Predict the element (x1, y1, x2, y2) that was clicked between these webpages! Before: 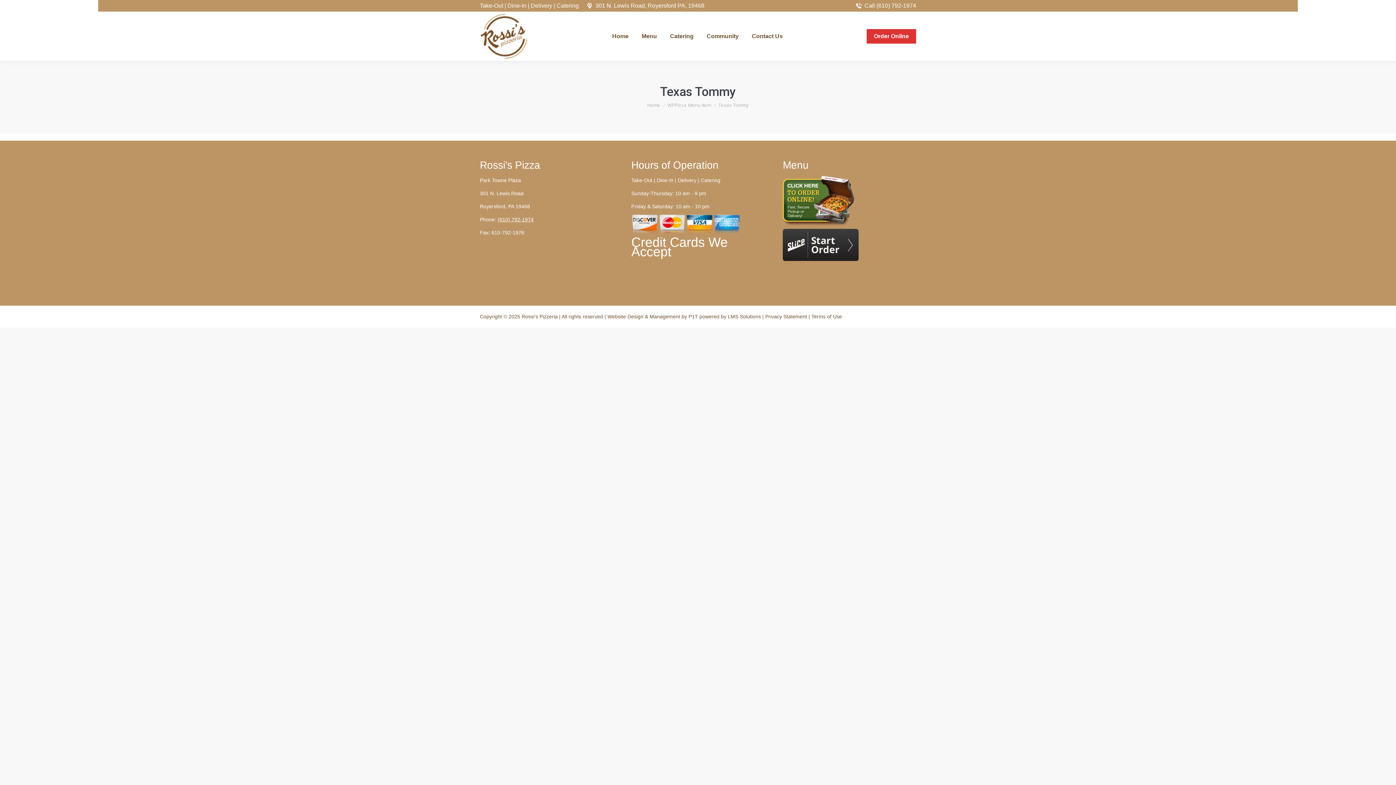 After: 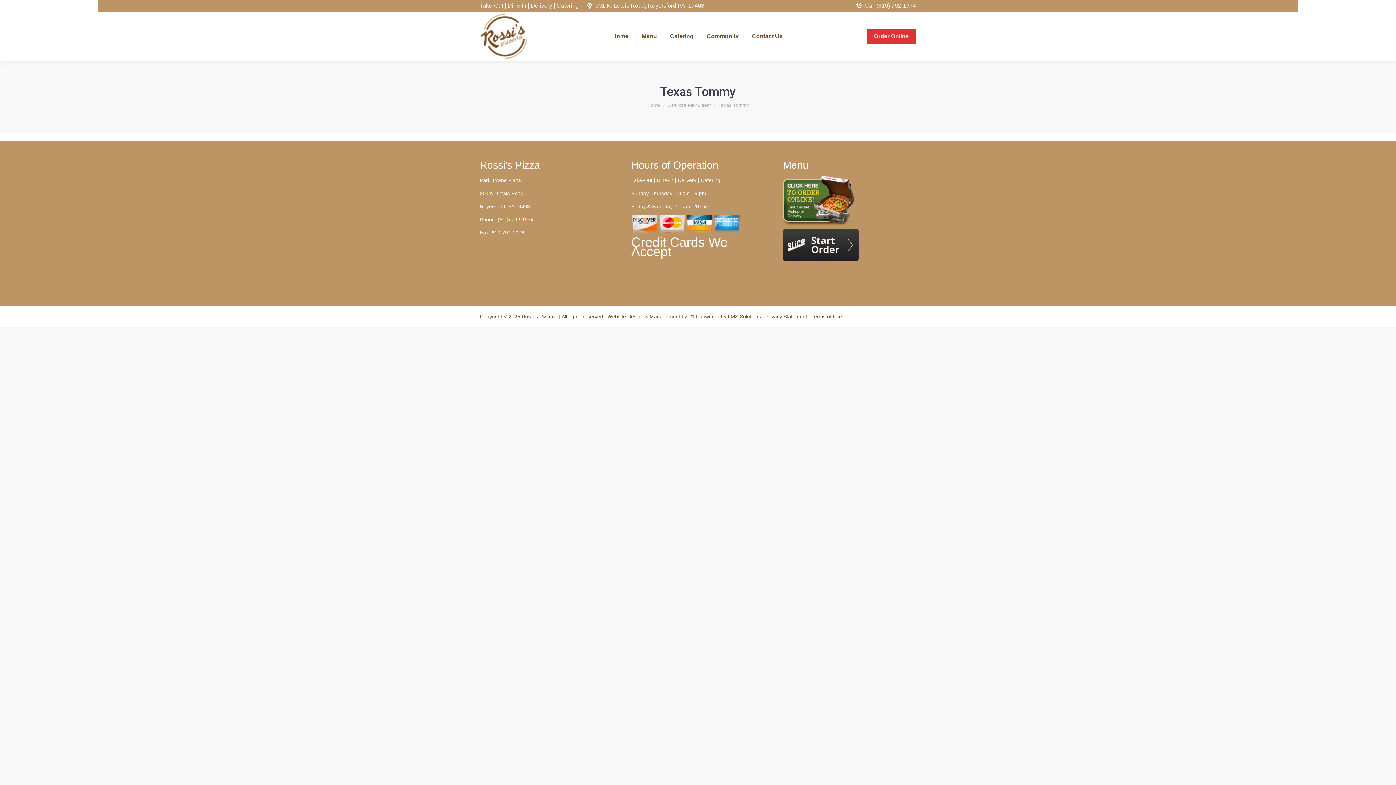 Action: label: Order Online bbox: (866, 28, 916, 43)